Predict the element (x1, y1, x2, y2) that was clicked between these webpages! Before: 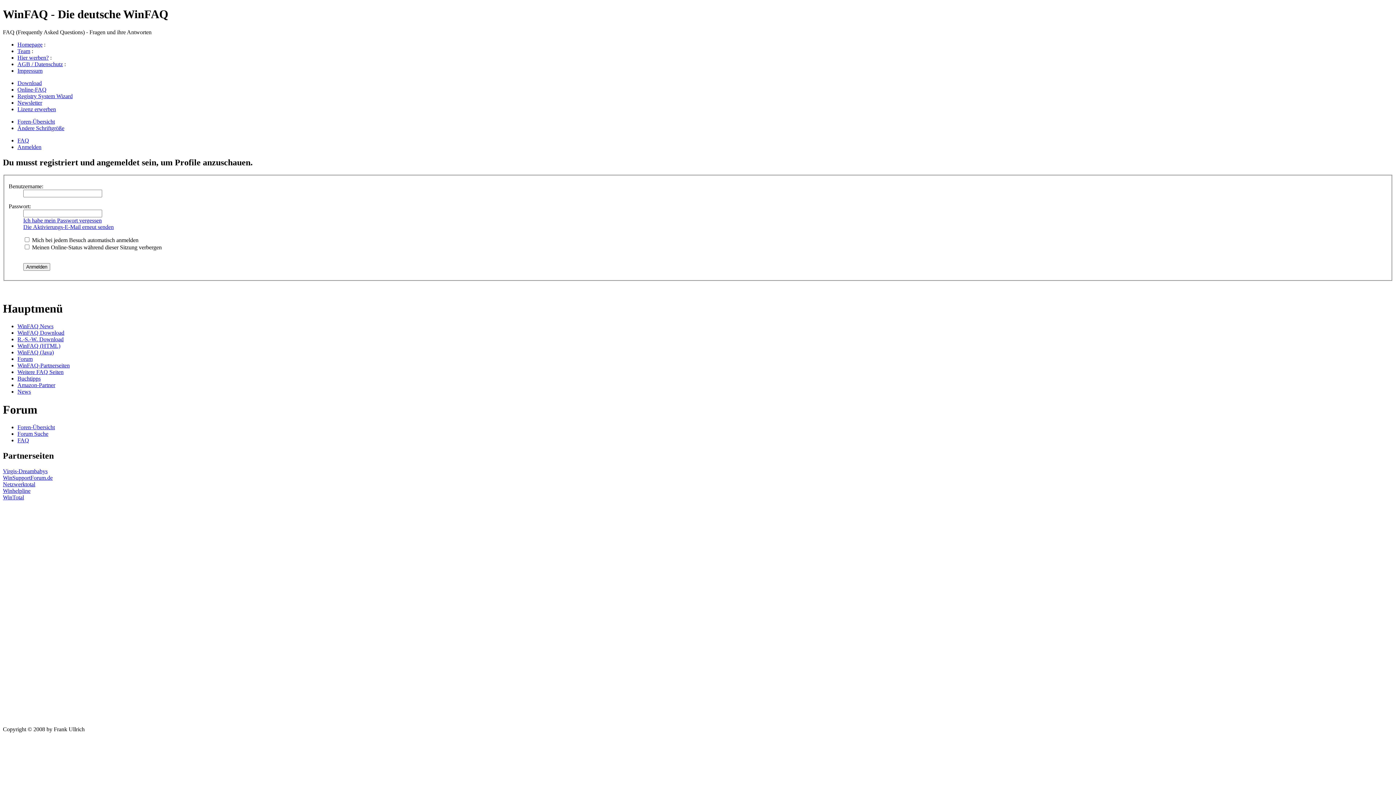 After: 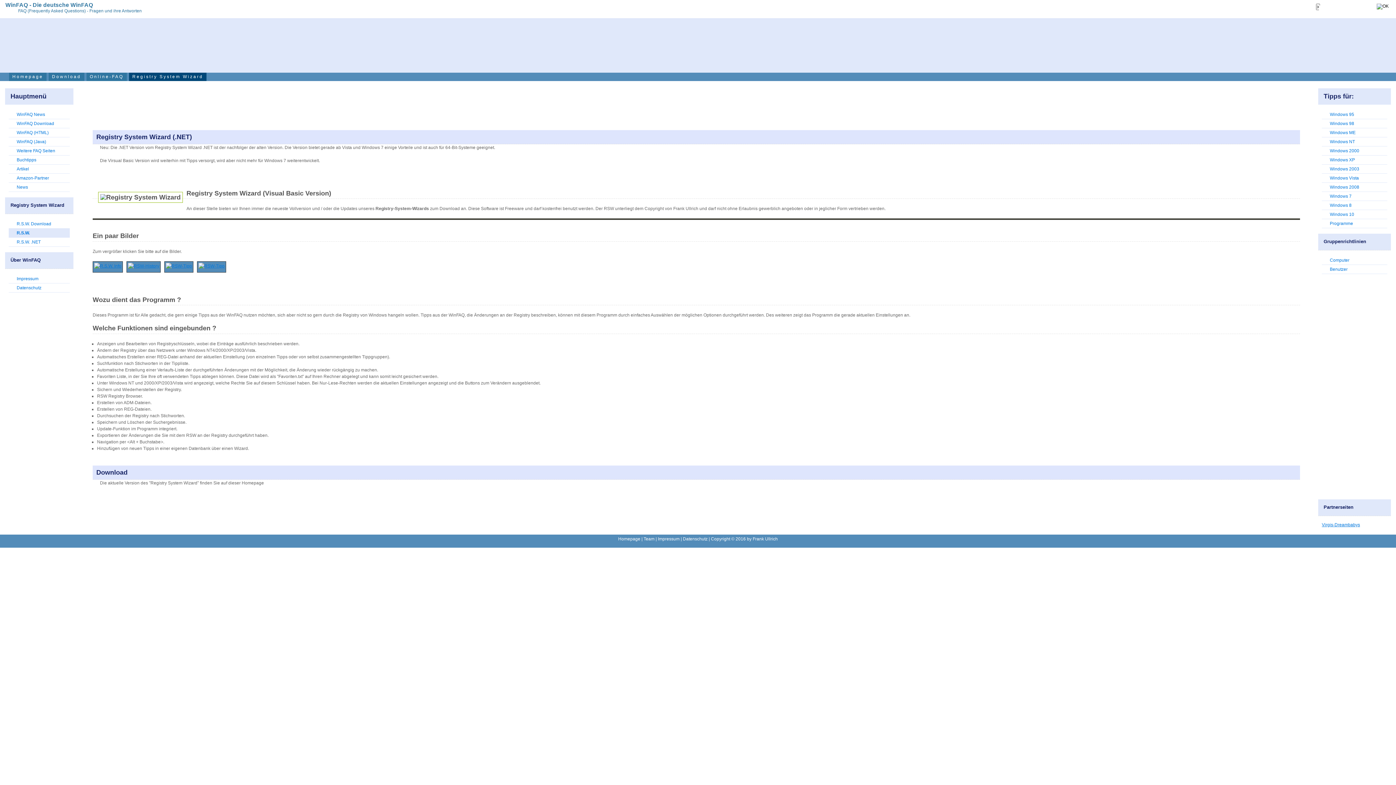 Action: bbox: (17, 93, 72, 99) label: Registry System Wizard